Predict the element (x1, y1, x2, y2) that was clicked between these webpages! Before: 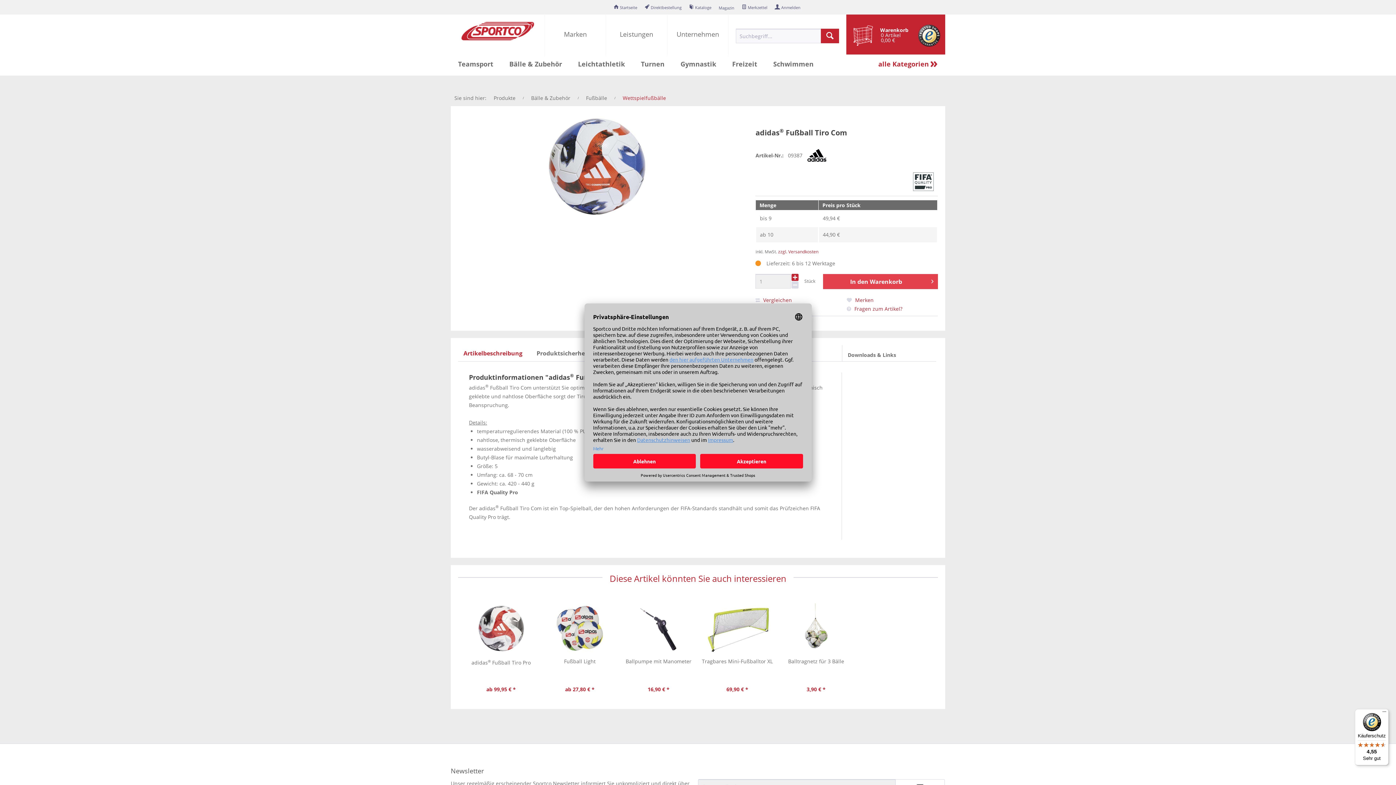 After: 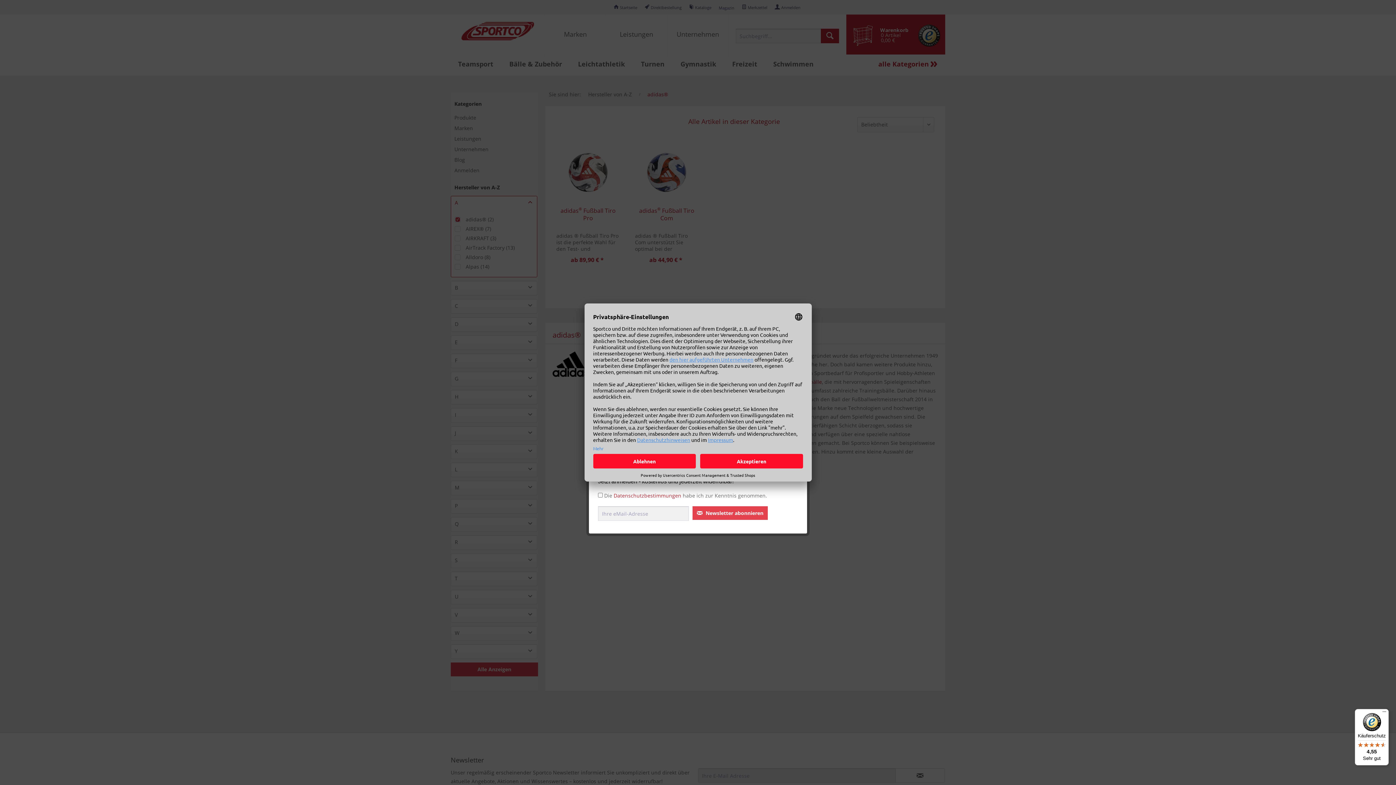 Action: bbox: (807, 148, 826, 161)